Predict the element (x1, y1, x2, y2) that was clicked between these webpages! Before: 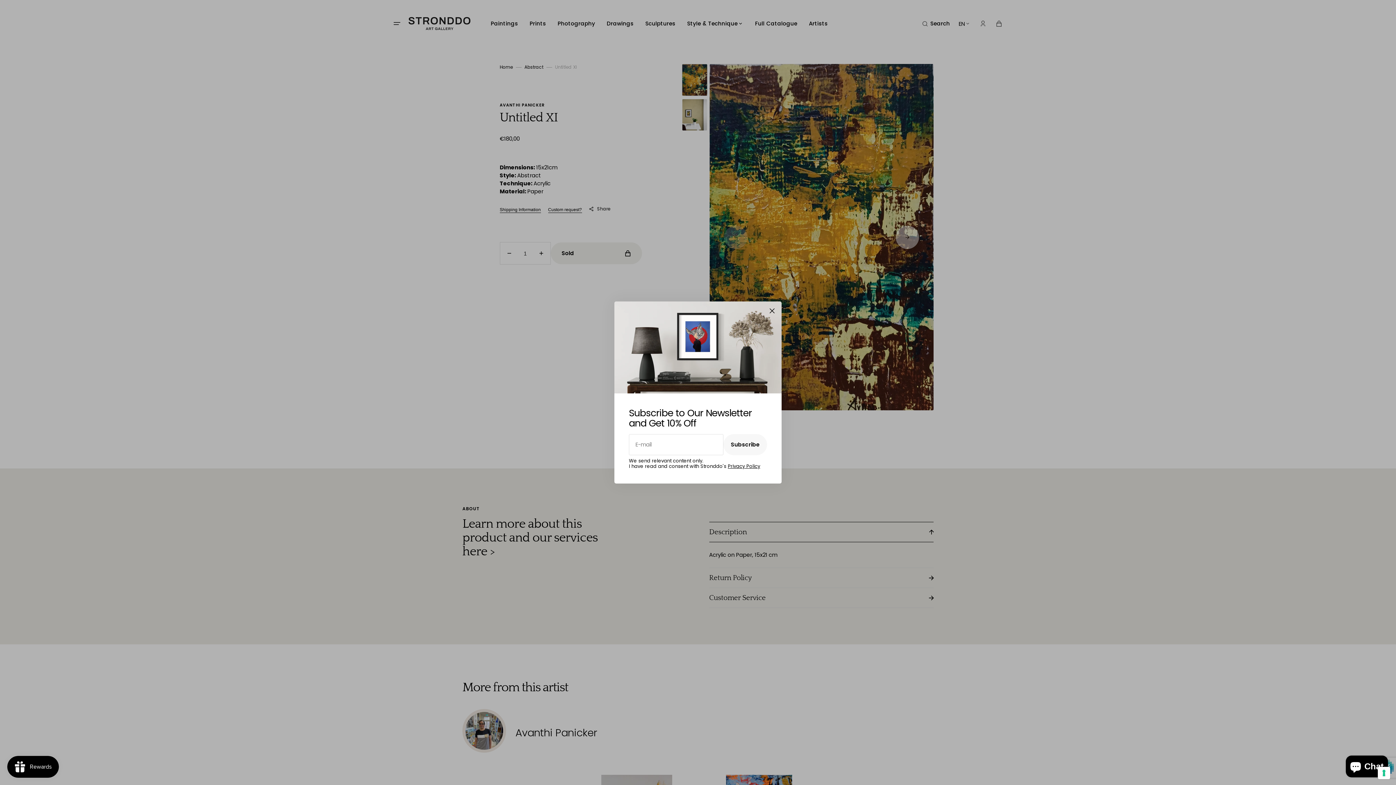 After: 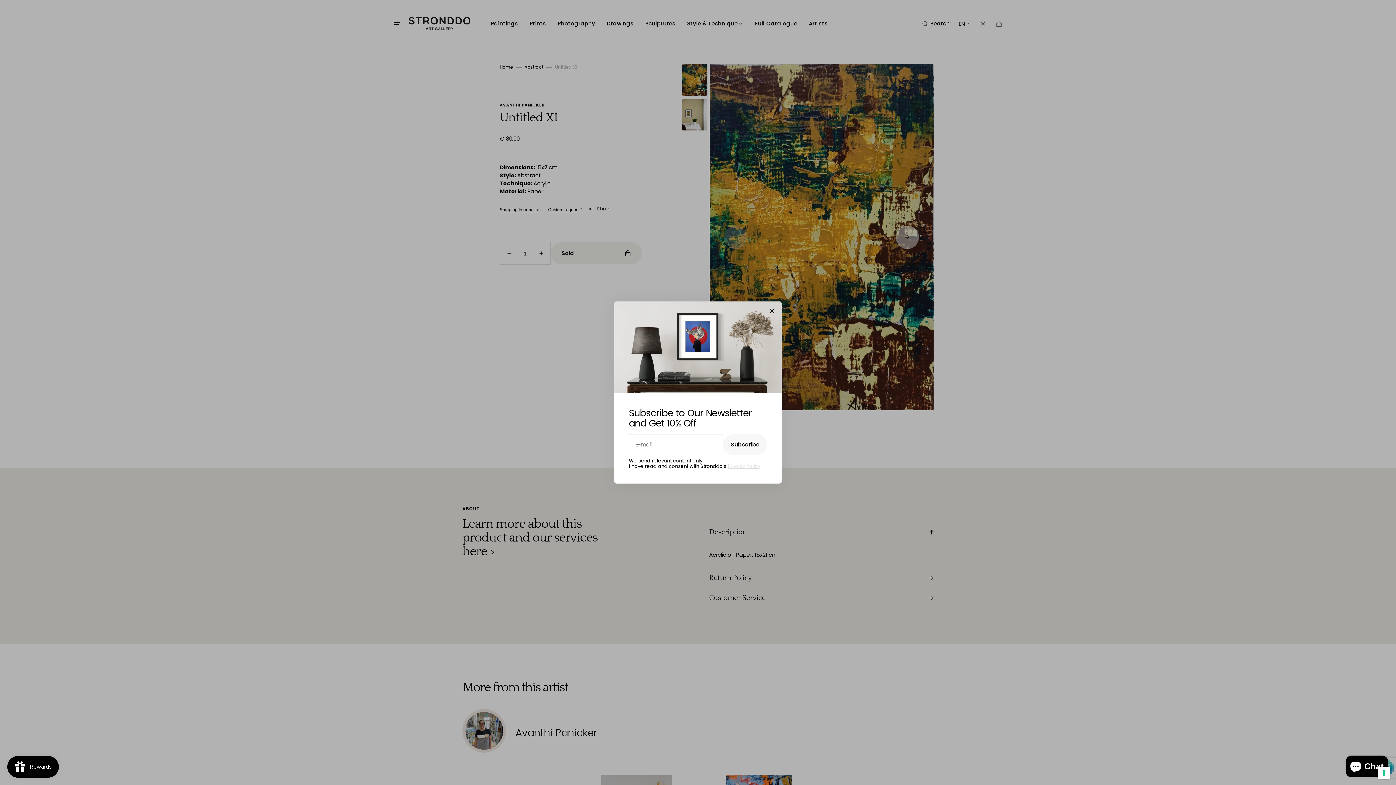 Action: label: Privacy Policy bbox: (728, 463, 760, 470)